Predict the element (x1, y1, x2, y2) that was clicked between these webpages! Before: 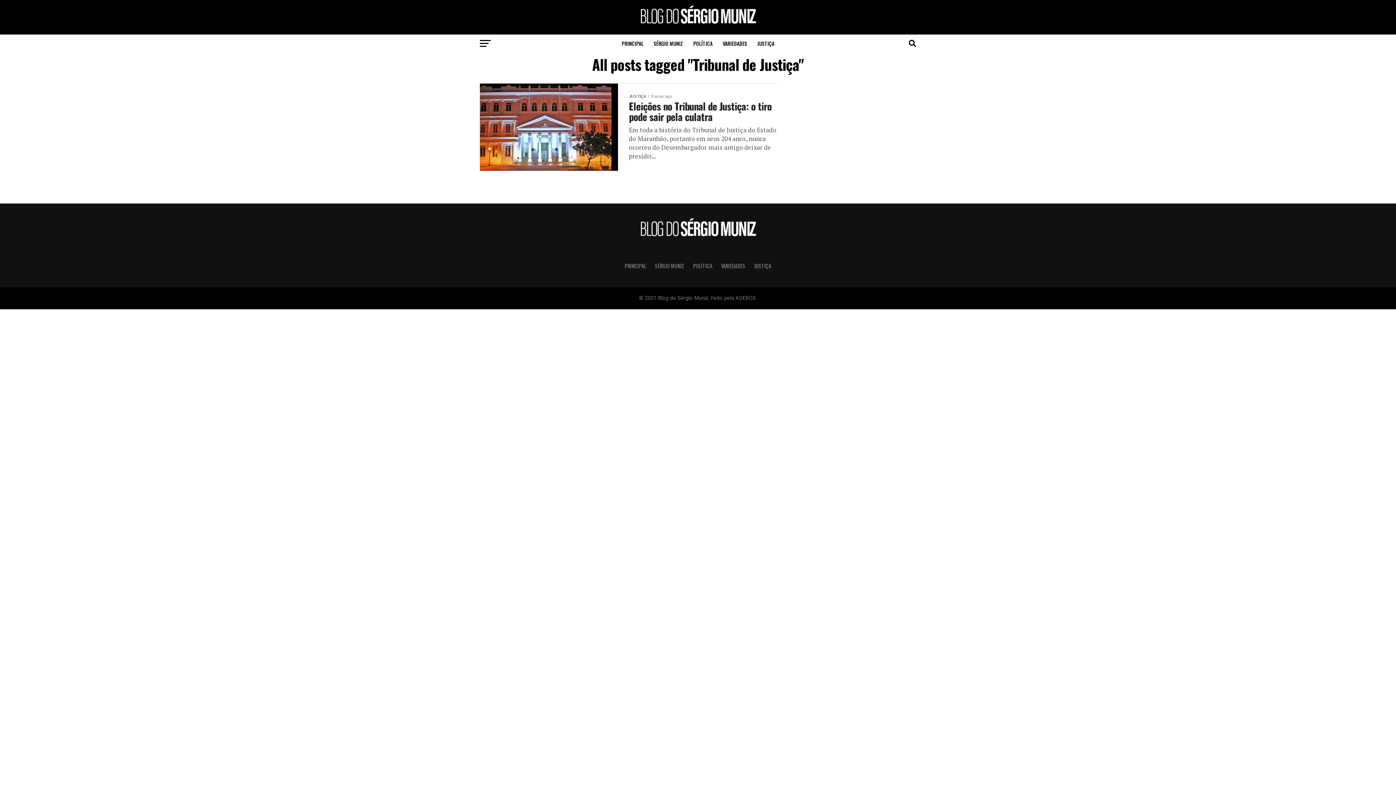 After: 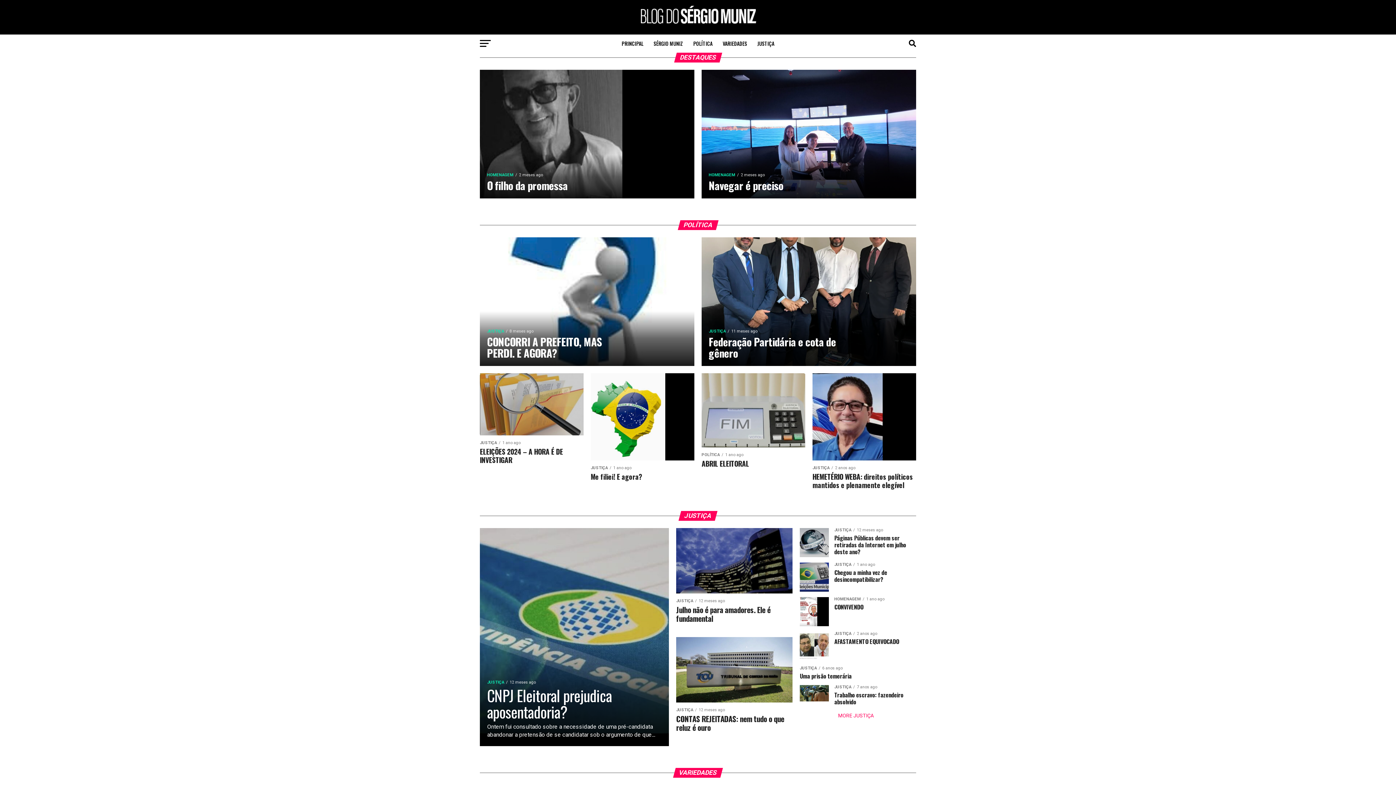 Action: bbox: (640, 23, 756, 30)